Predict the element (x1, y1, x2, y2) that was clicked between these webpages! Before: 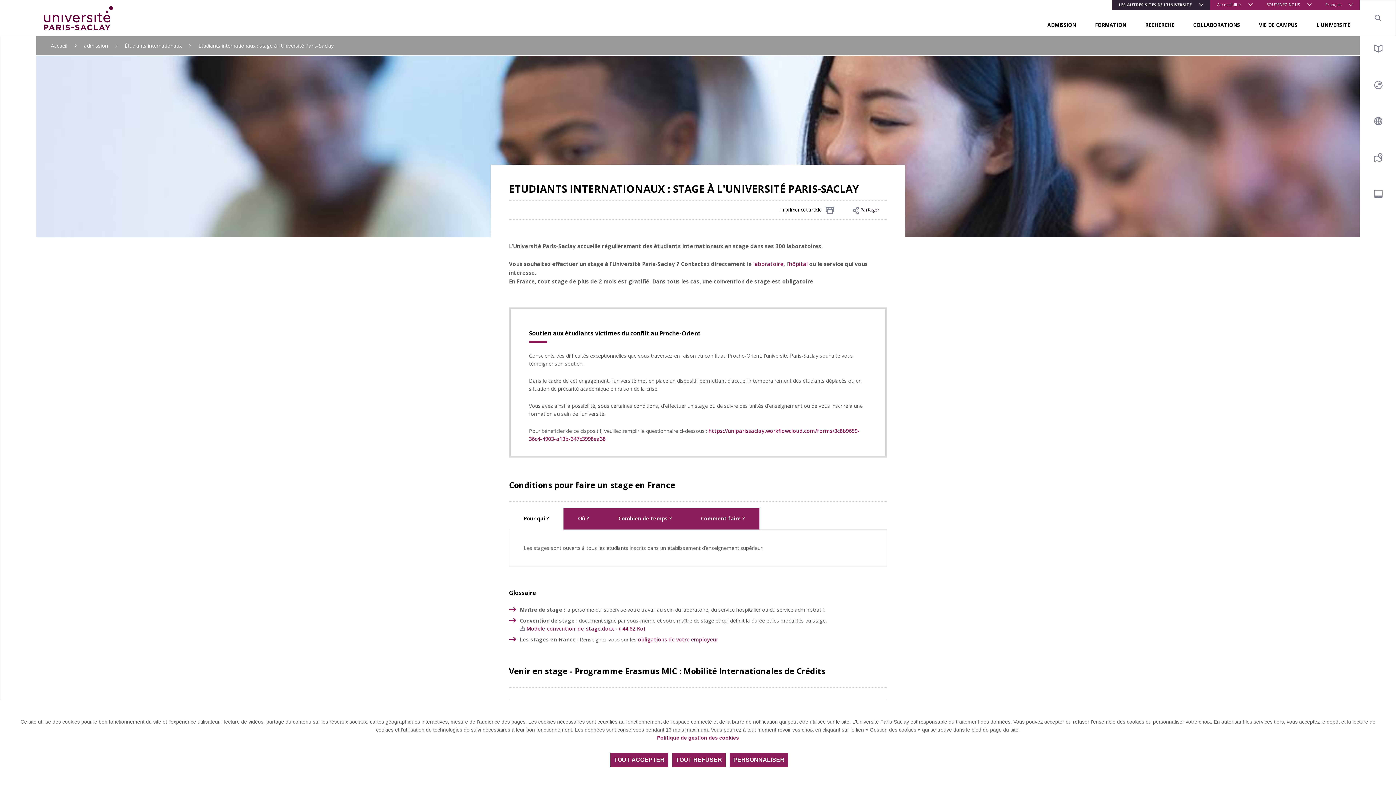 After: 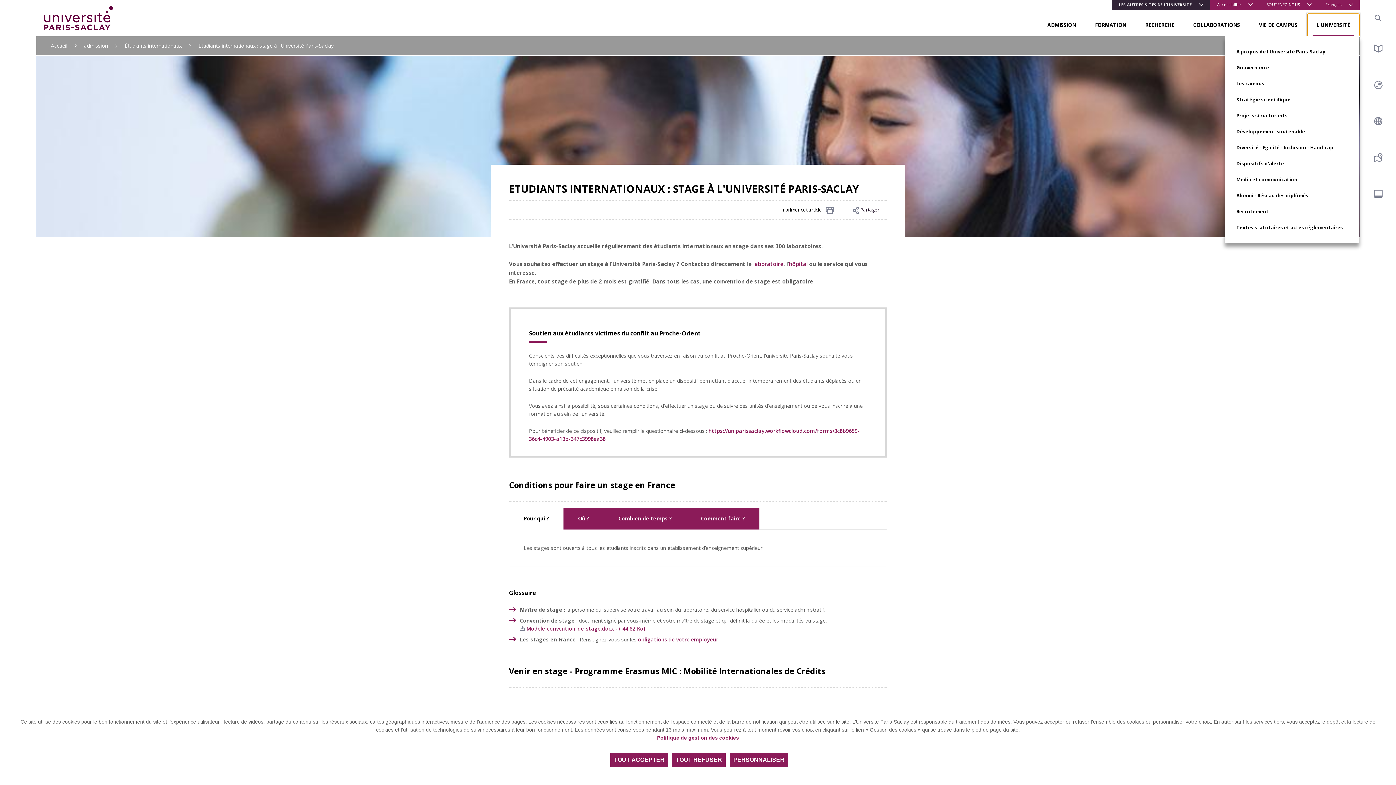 Action: label: L'UNIVERSITÉ bbox: (1307, 13, 1359, 36)